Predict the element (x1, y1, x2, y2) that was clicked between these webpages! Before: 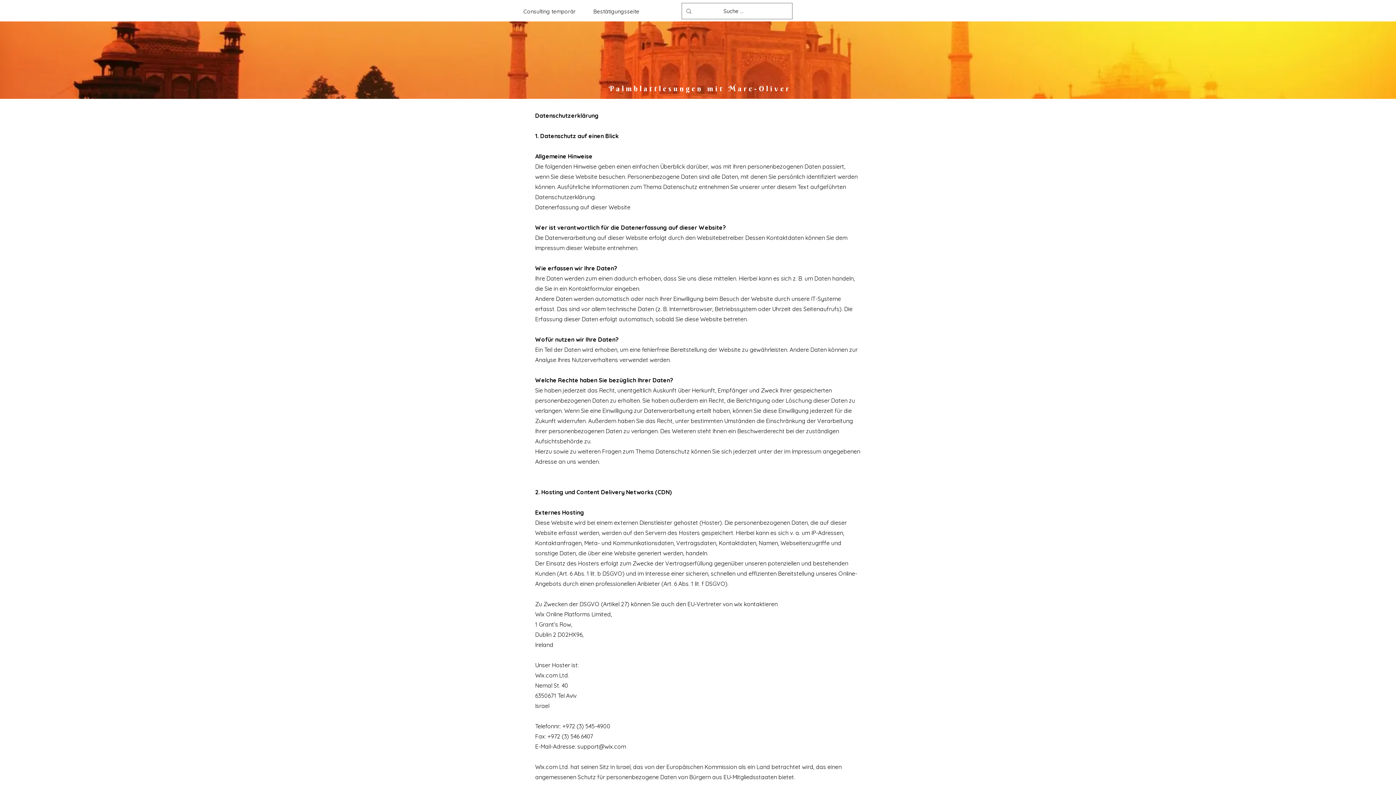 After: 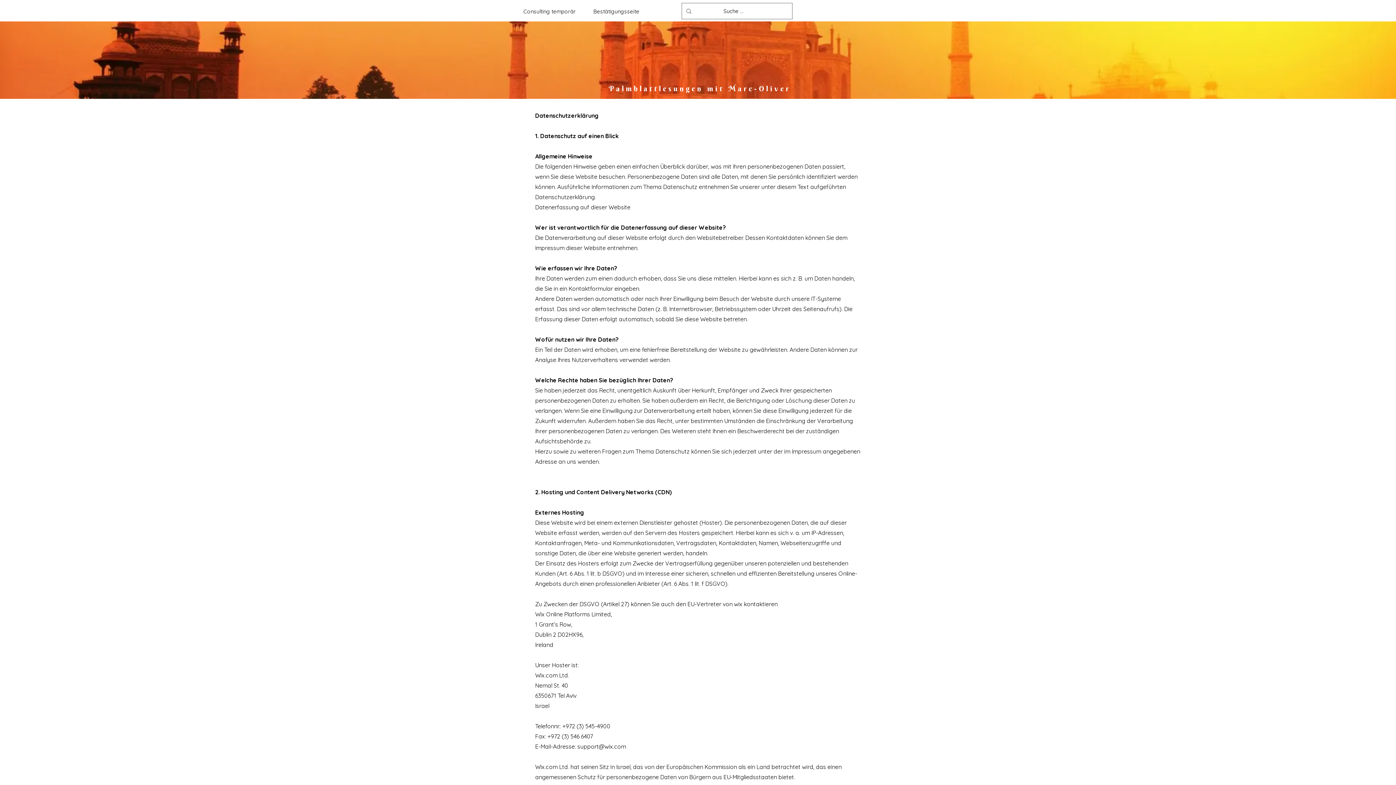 Action: bbox: (577, 743, 626, 750) label: support@wix.com